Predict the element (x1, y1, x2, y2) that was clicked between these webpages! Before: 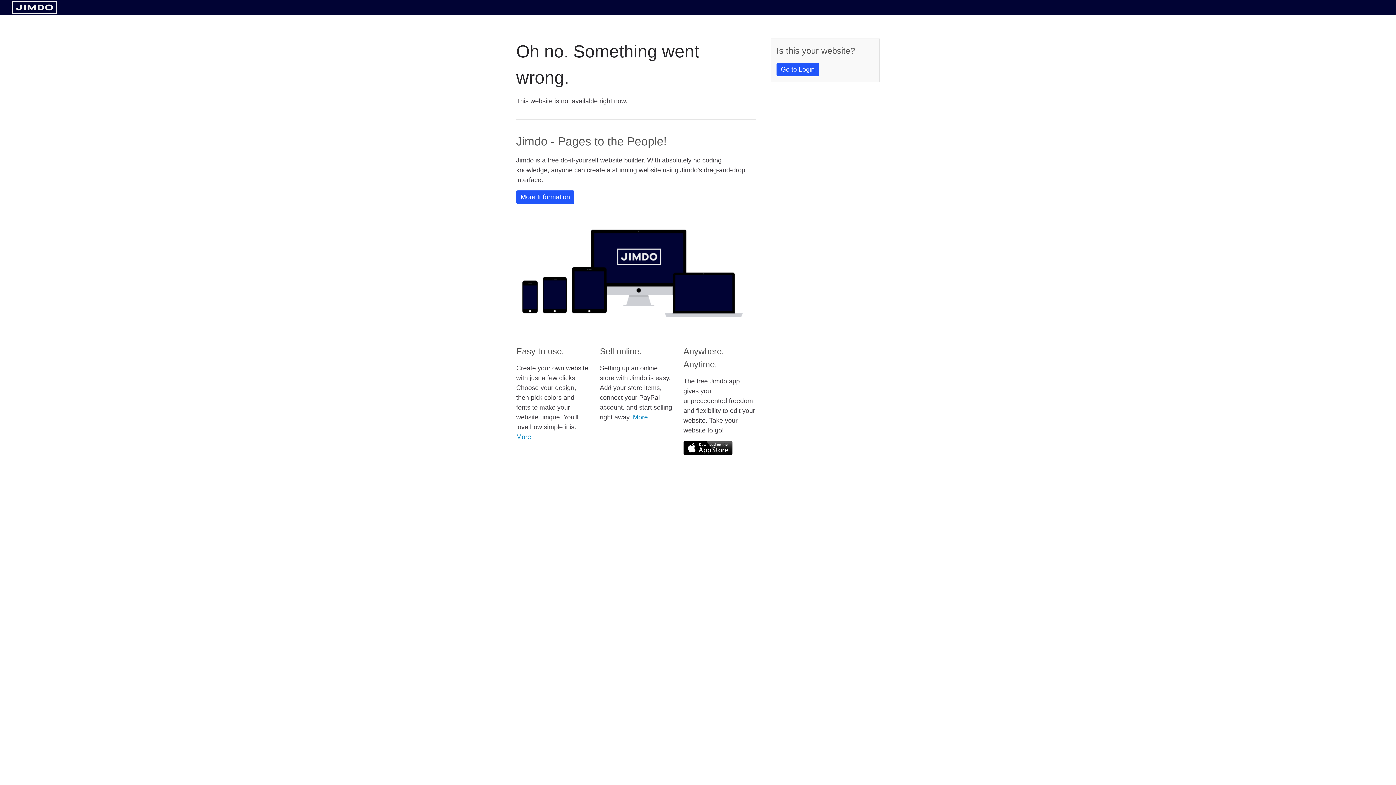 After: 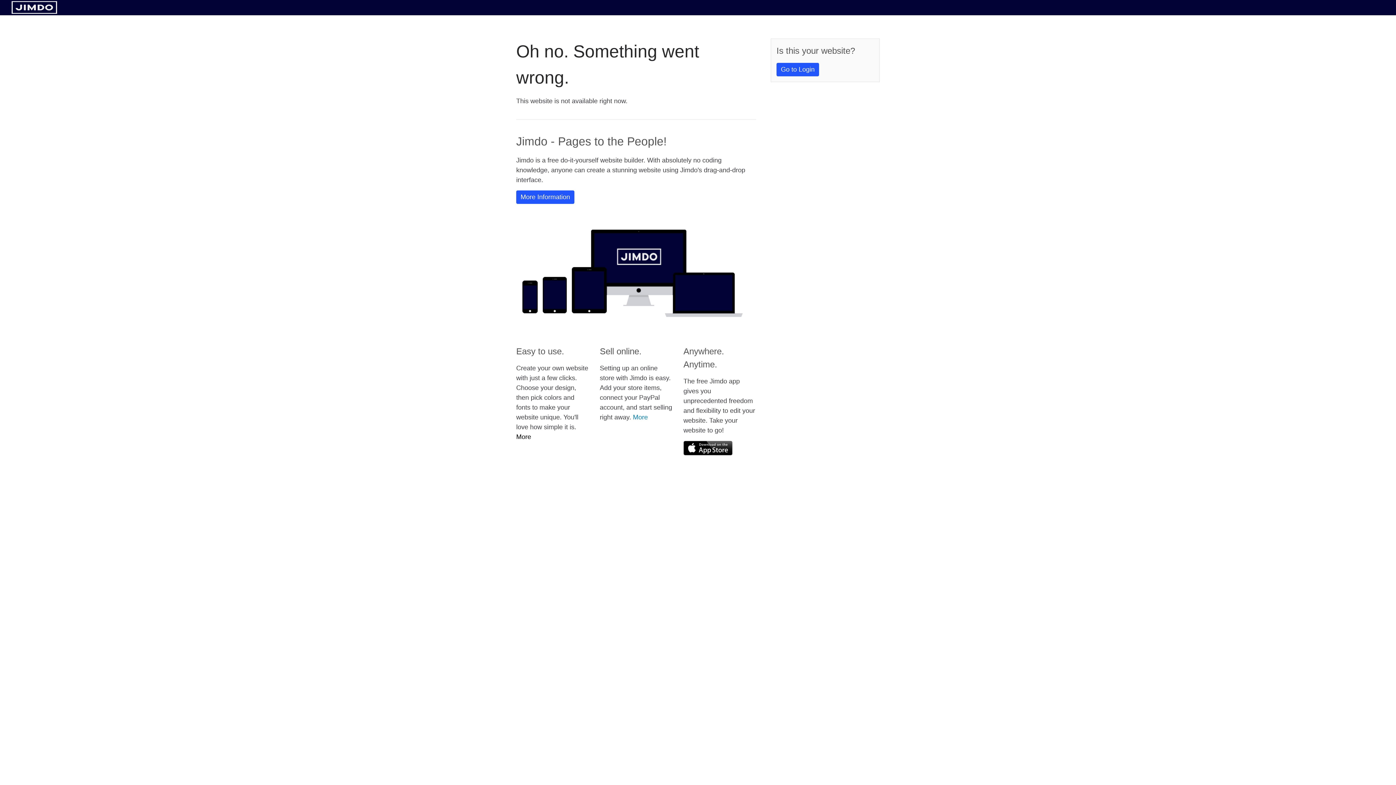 Action: bbox: (516, 433, 531, 440) label: More